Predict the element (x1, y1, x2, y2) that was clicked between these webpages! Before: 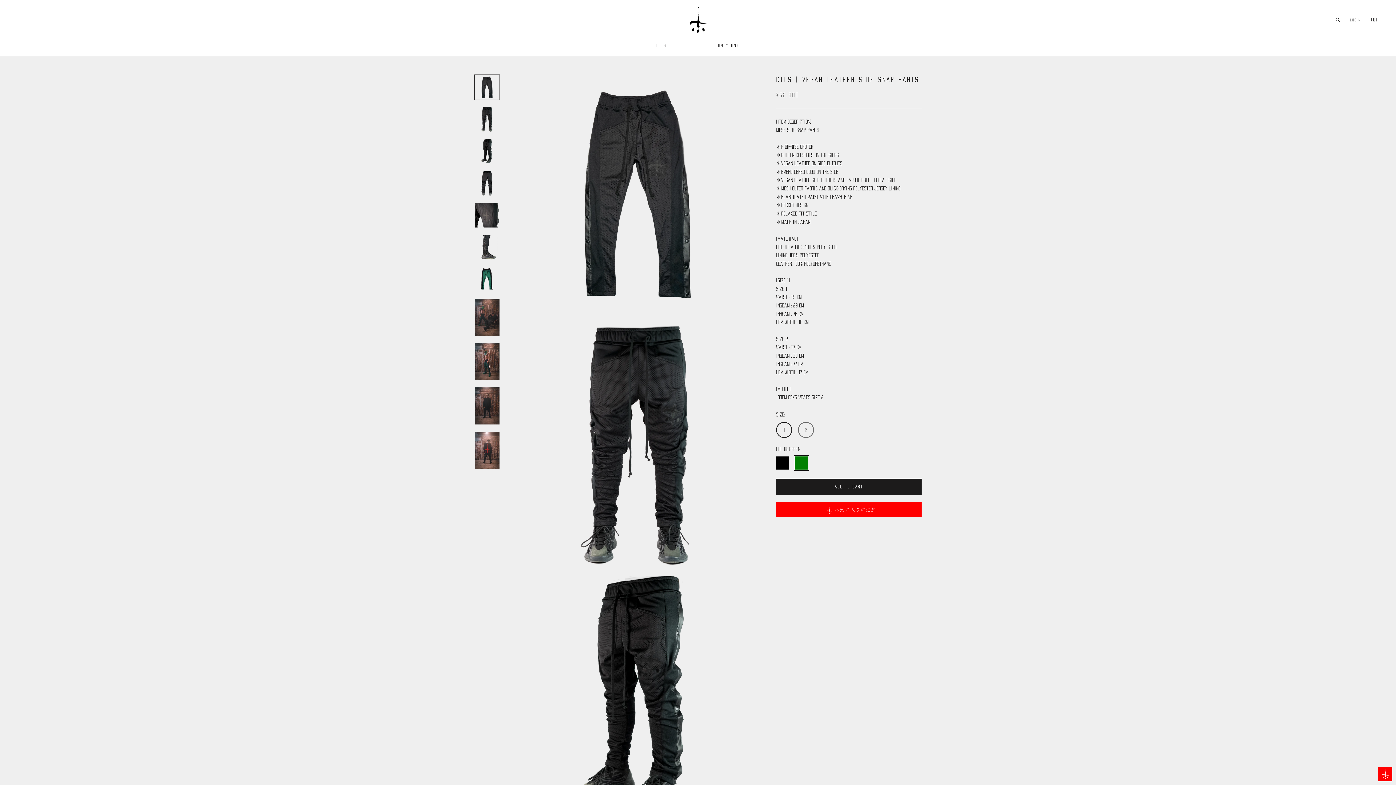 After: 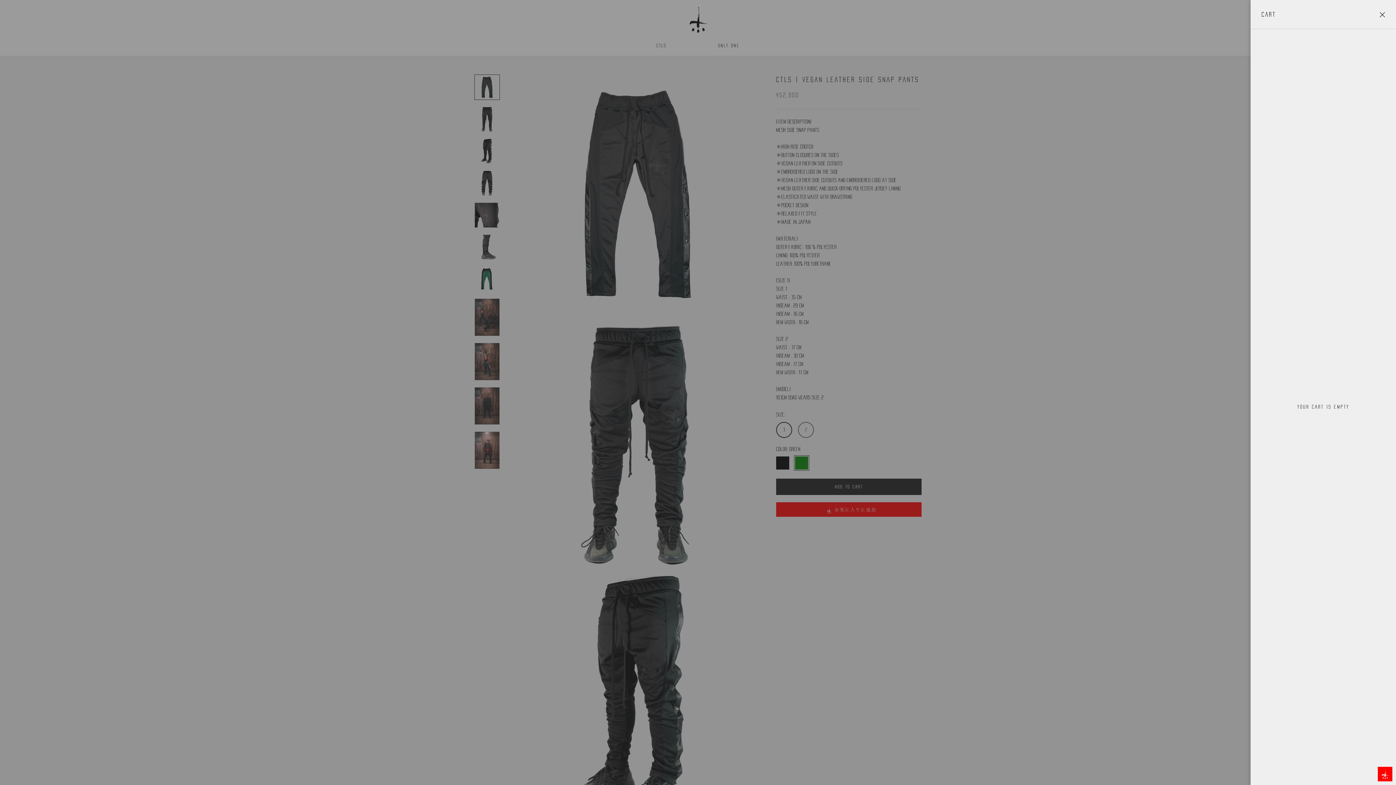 Action: bbox: (1371, 17, 1378, 22) label: Open cart